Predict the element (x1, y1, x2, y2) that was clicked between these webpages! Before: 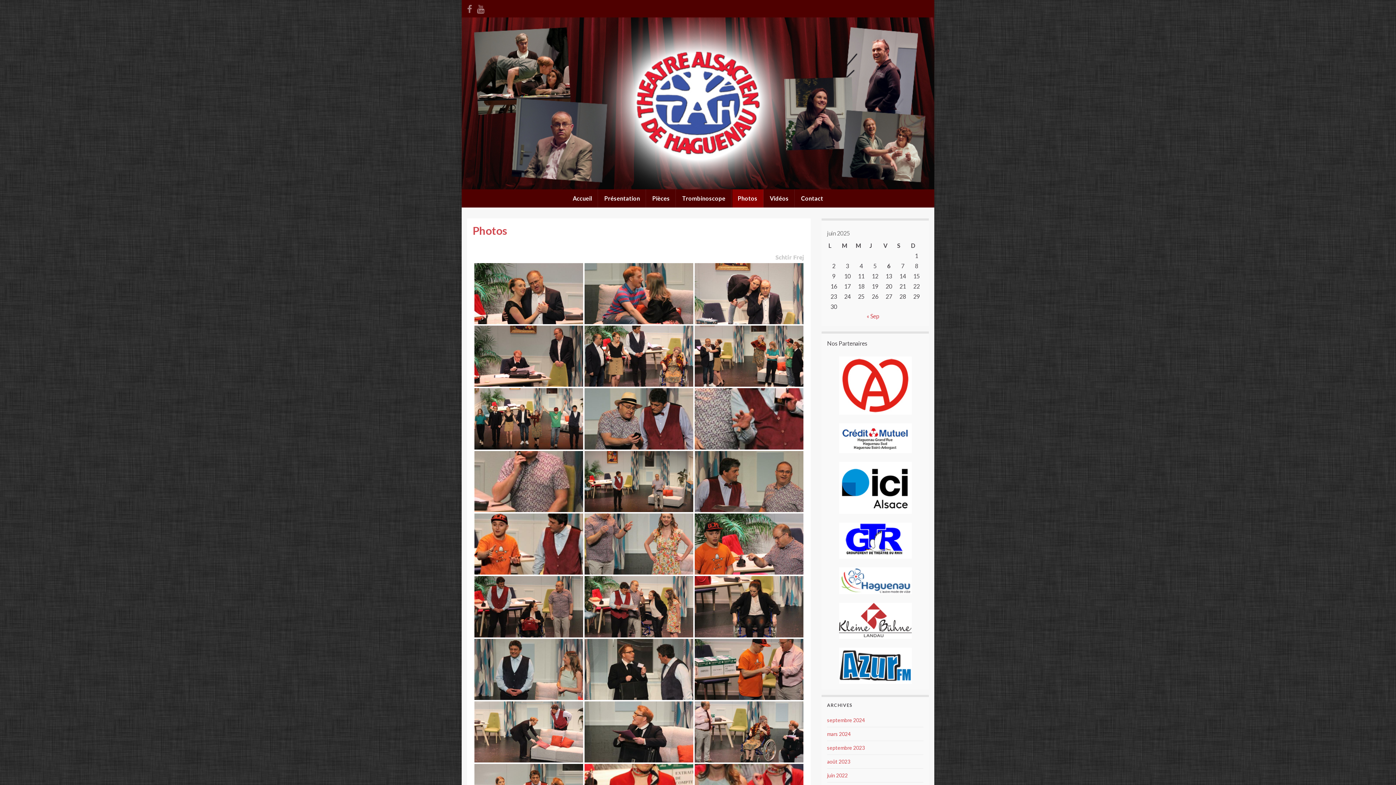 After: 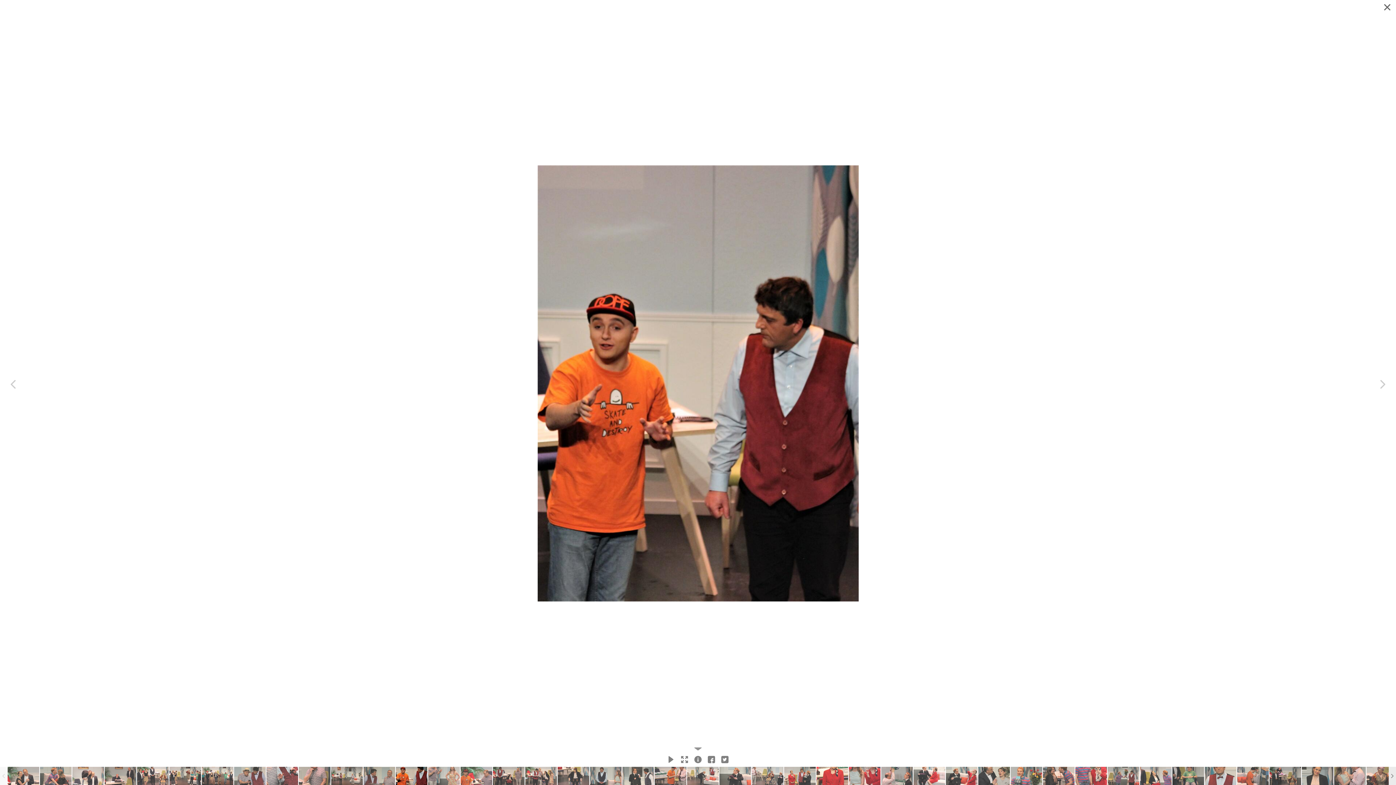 Action: bbox: (474, 513, 583, 575)